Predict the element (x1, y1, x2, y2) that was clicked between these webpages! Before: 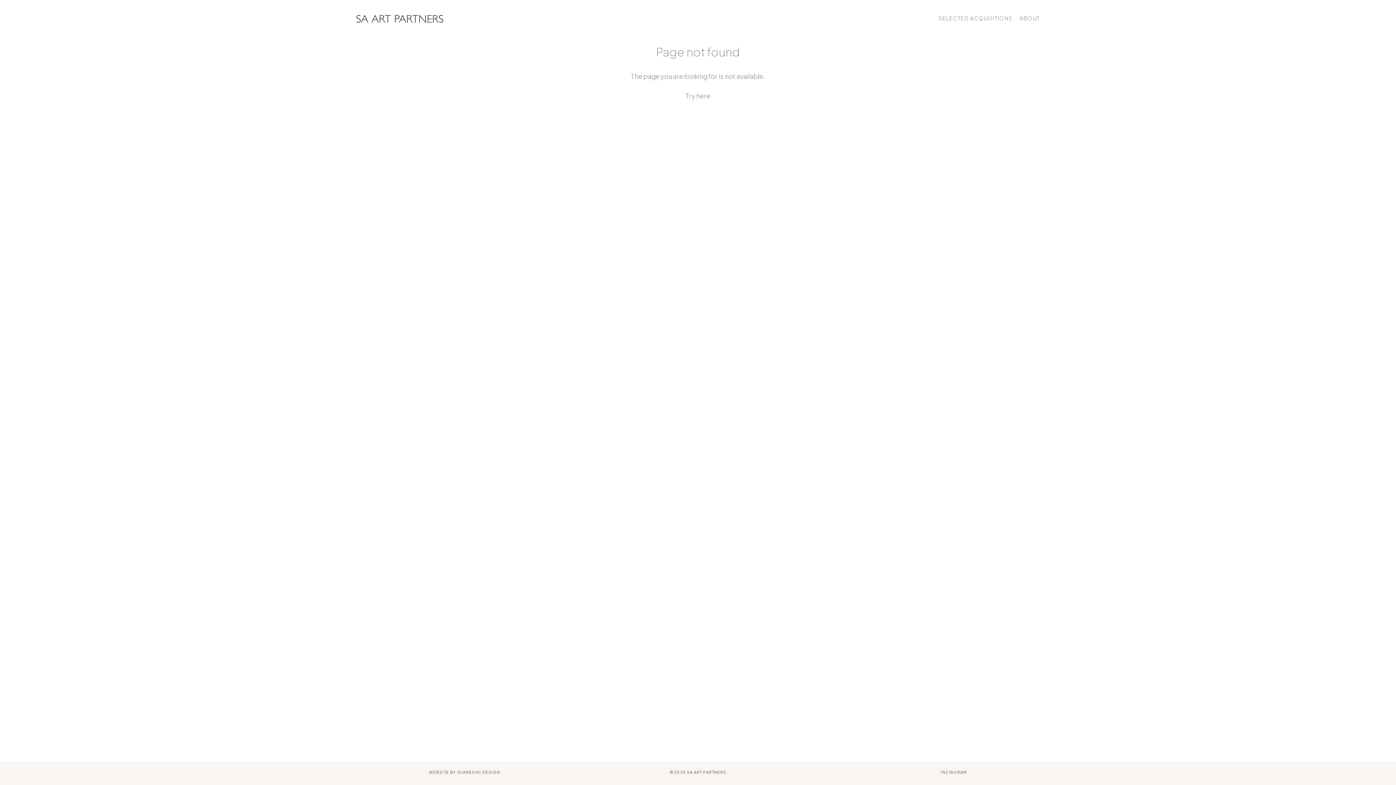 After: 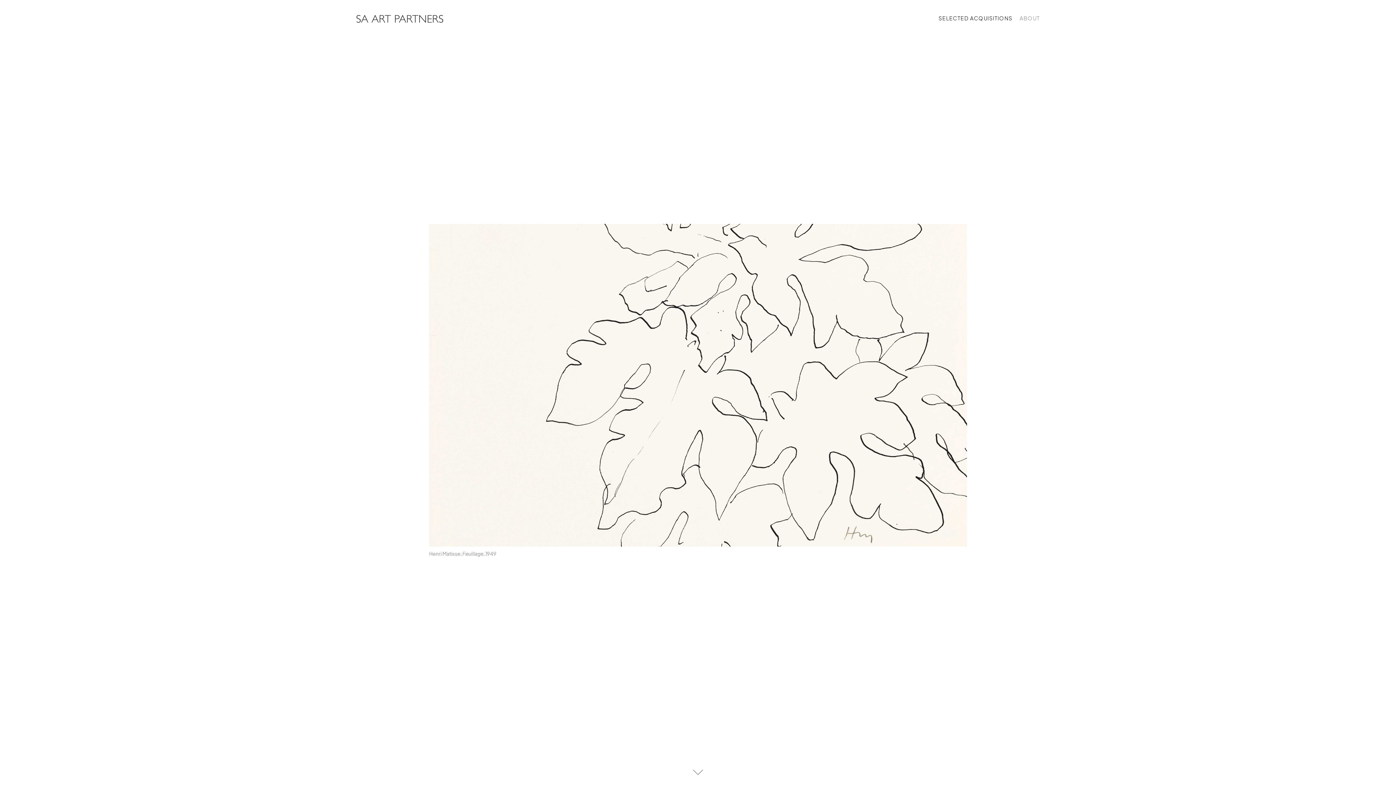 Action: bbox: (938, 14, 1012, 22) label: SELECTED ACQUISITIONS